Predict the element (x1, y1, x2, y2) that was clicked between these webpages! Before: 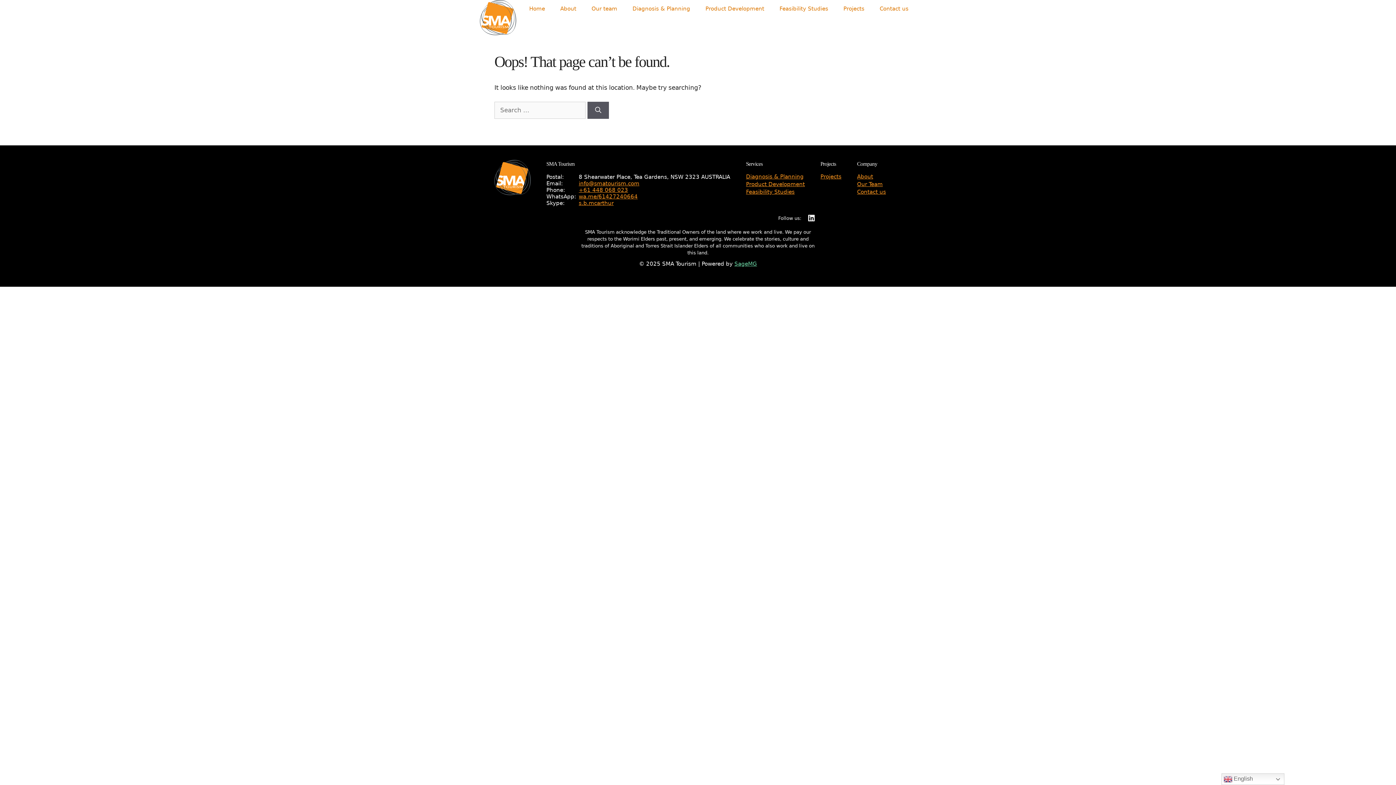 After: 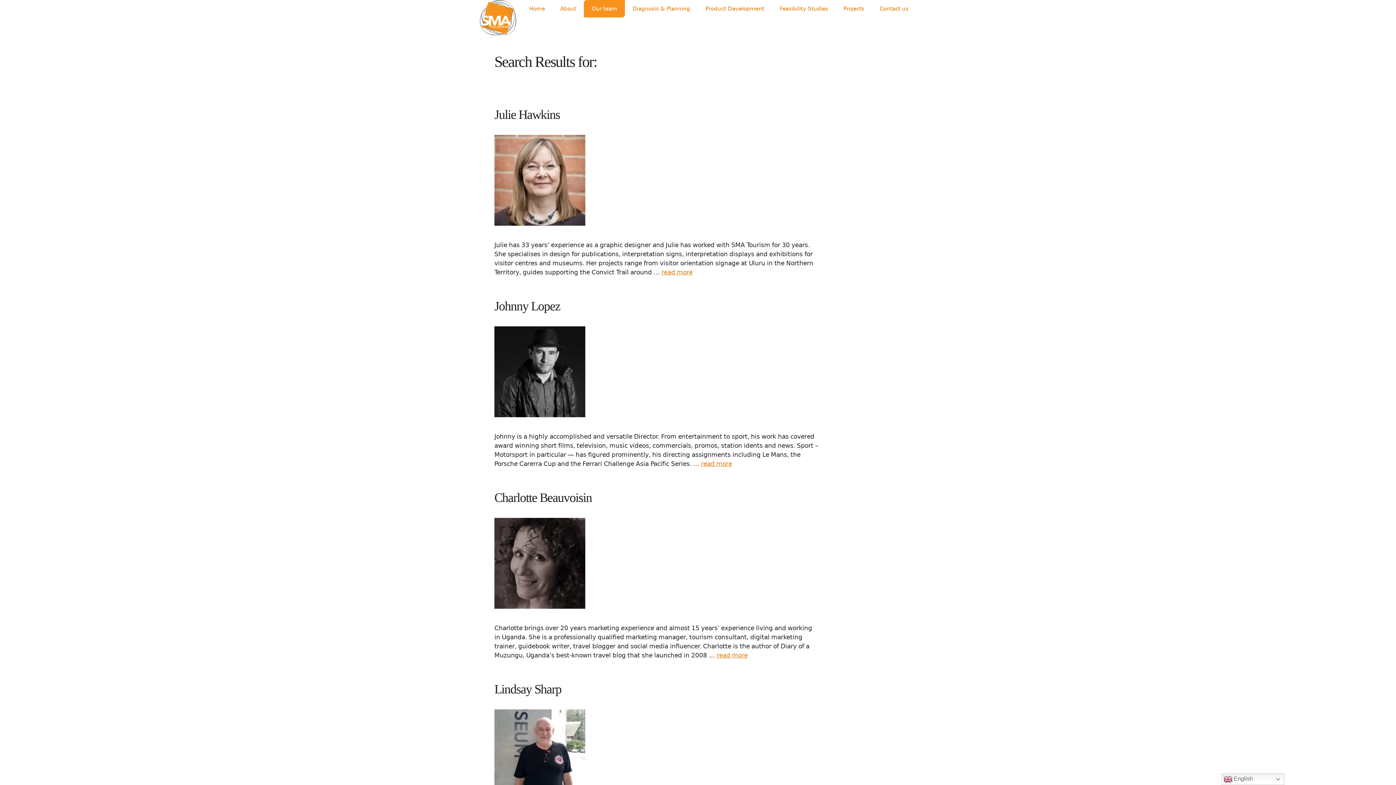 Action: label: Search bbox: (587, 101, 609, 118)